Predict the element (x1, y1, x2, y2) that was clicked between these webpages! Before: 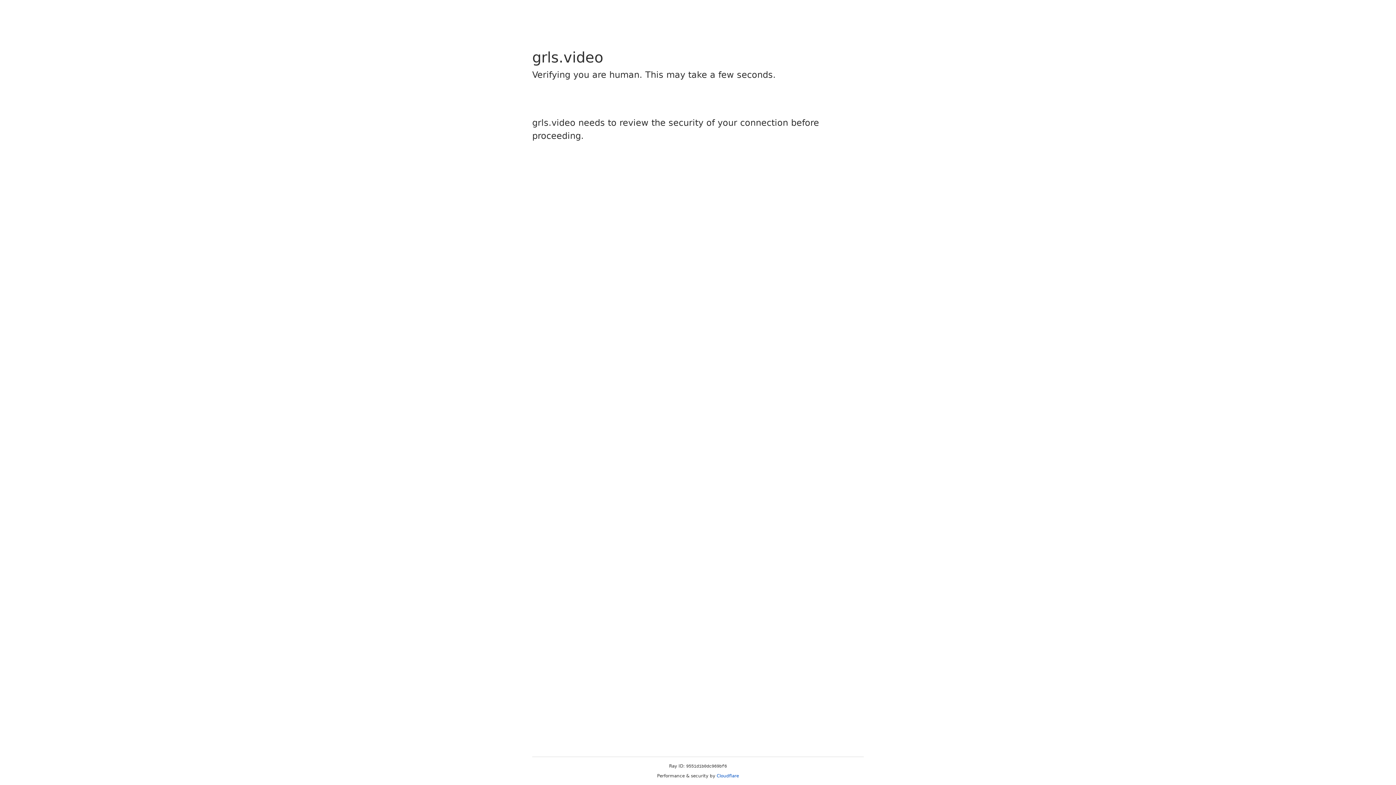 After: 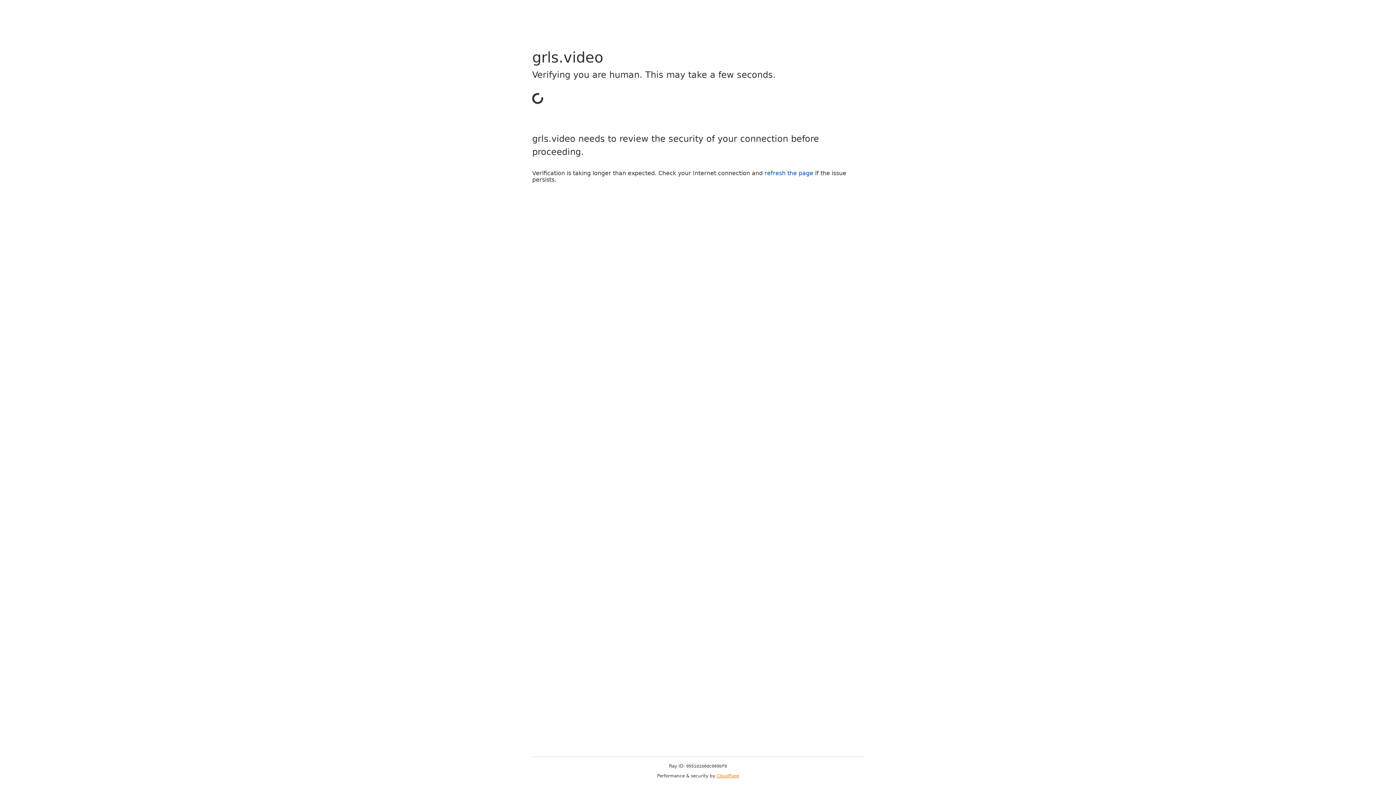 Action: bbox: (716, 773, 739, 778) label: Cloudflare